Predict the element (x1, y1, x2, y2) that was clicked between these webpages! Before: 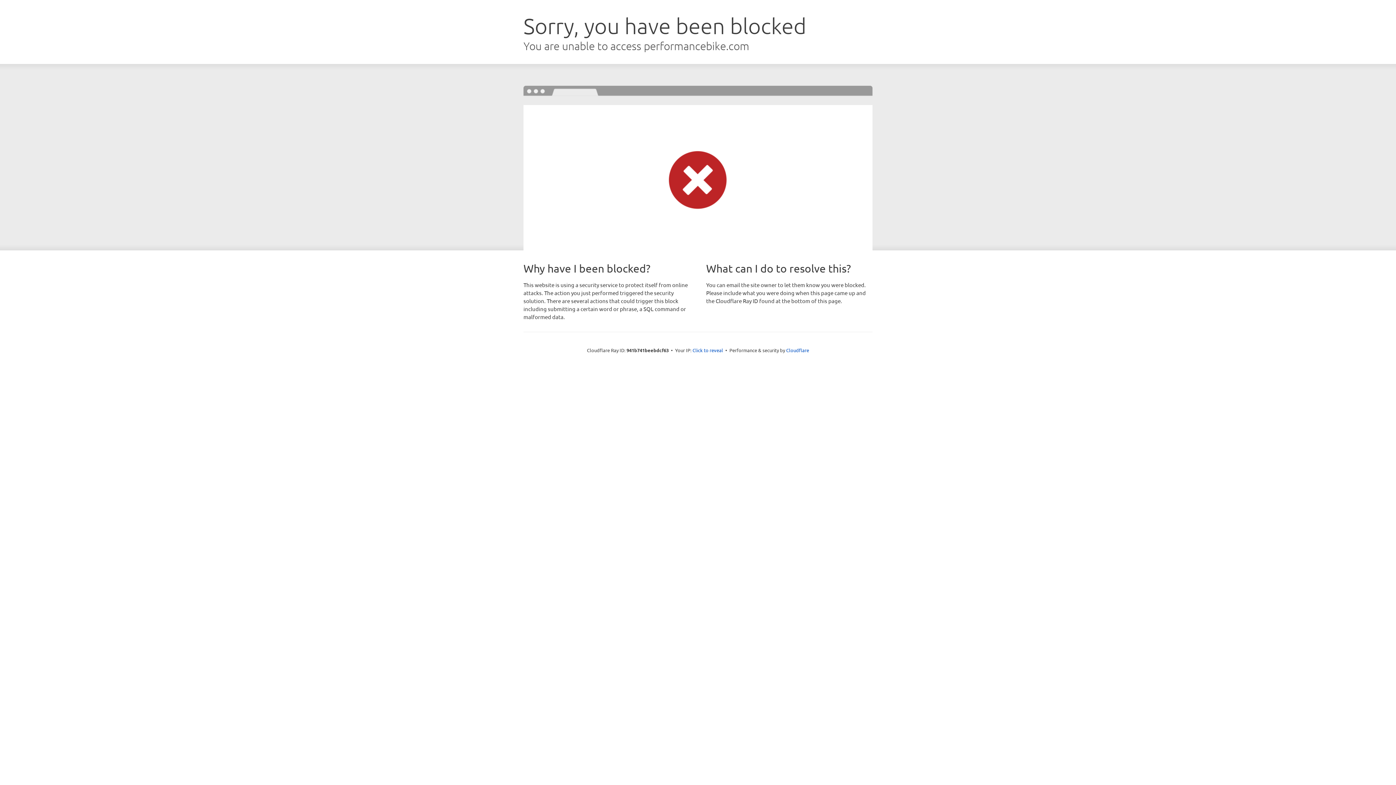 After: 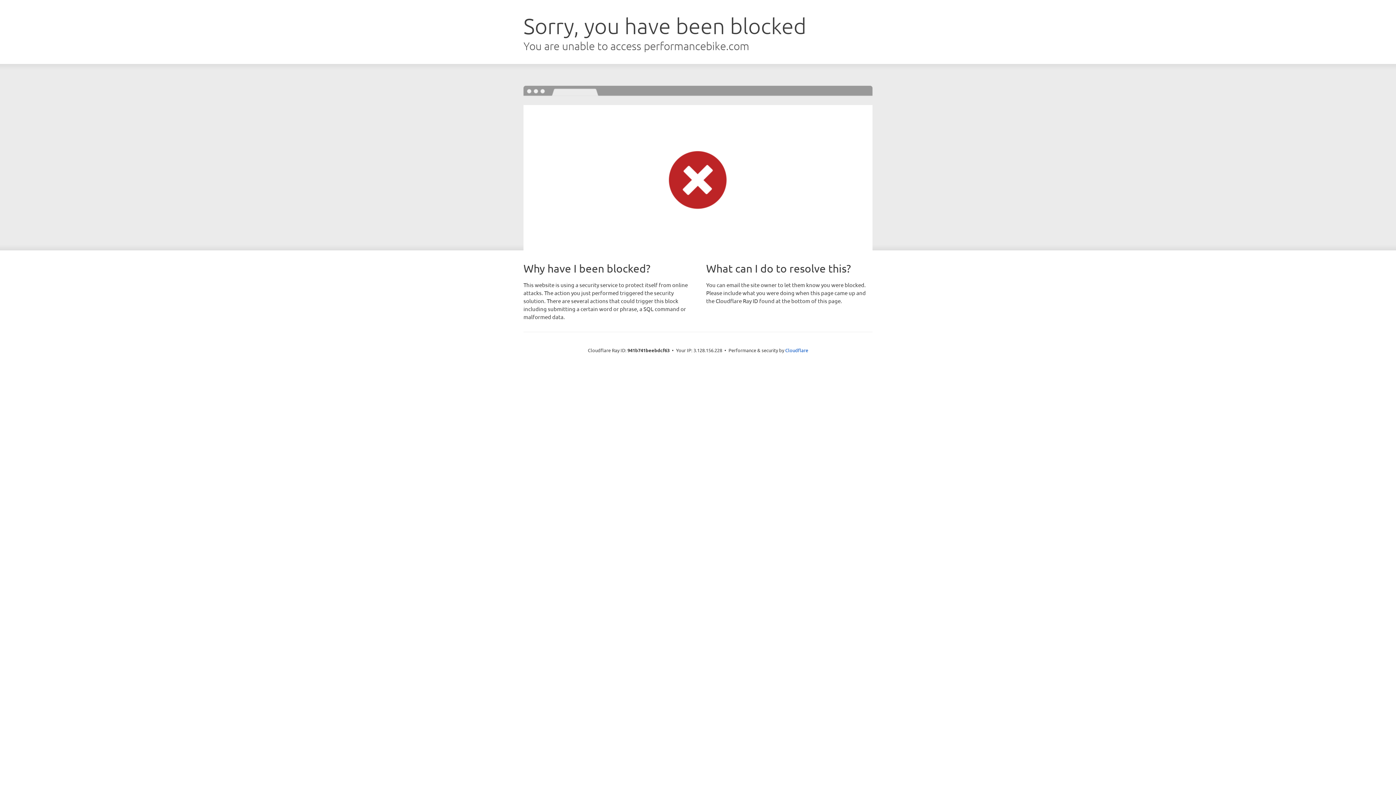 Action: bbox: (692, 346, 723, 353) label: Click to reveal